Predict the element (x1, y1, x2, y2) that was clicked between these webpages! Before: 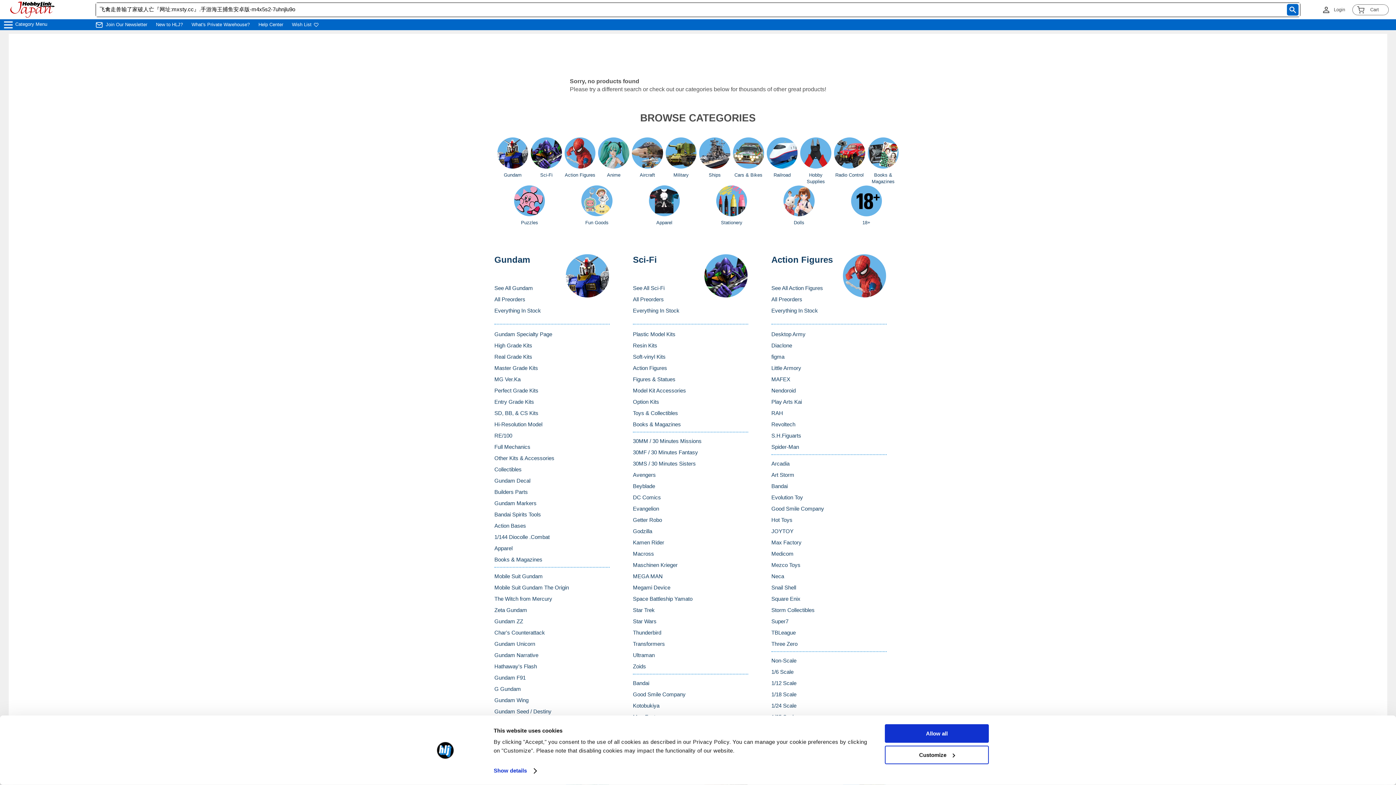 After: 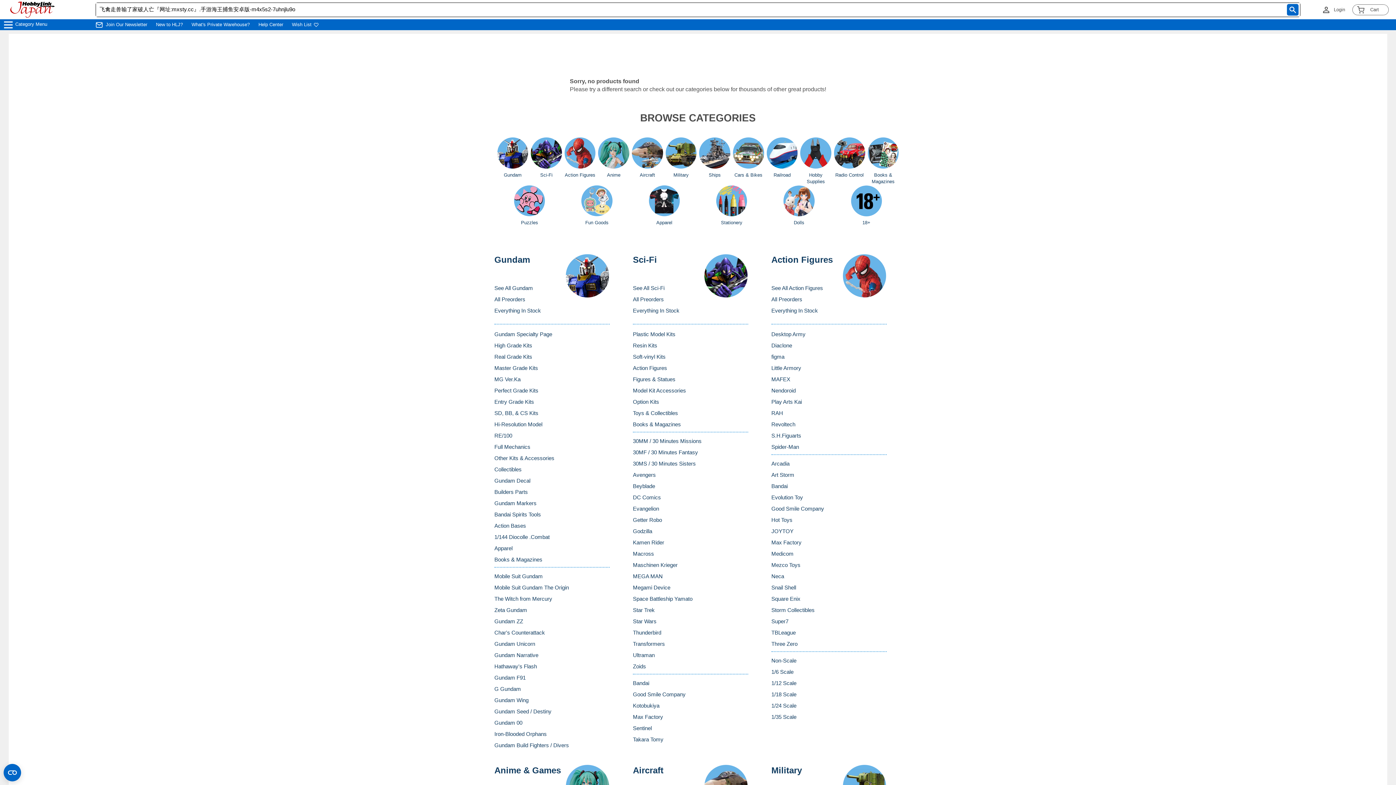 Action: bbox: (494, 556, 542, 562) label: Books & Magazines